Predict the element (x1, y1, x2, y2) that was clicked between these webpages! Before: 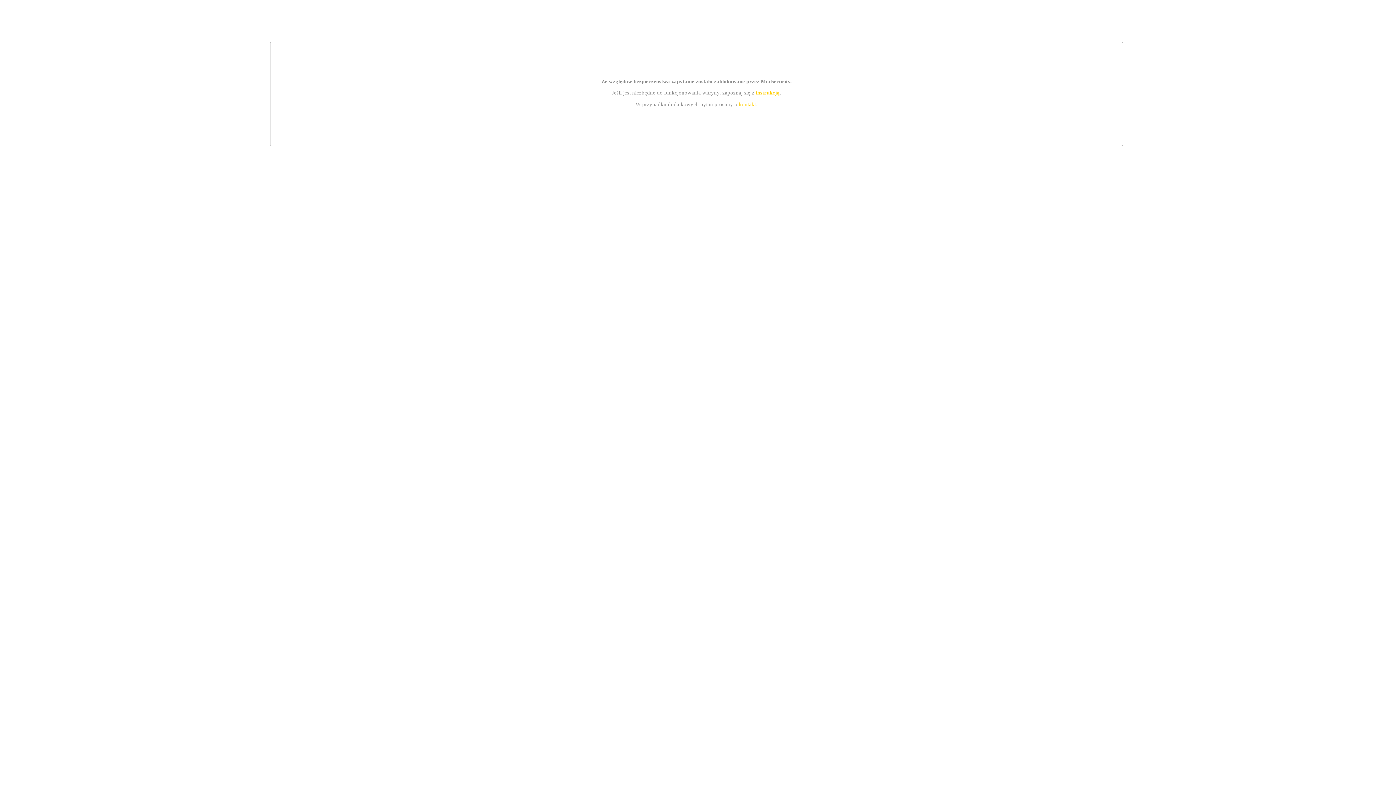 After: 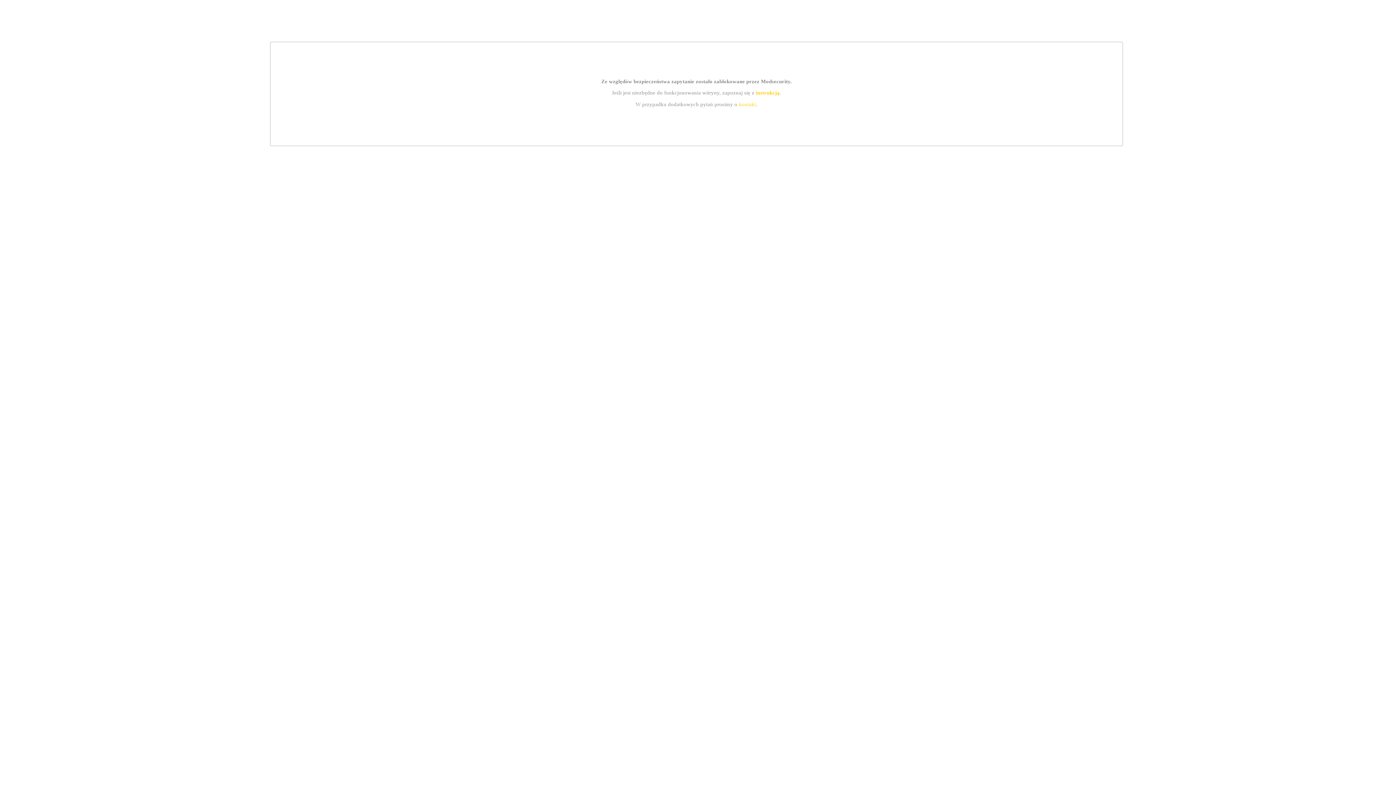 Action: label: kontakt bbox: (739, 101, 756, 107)